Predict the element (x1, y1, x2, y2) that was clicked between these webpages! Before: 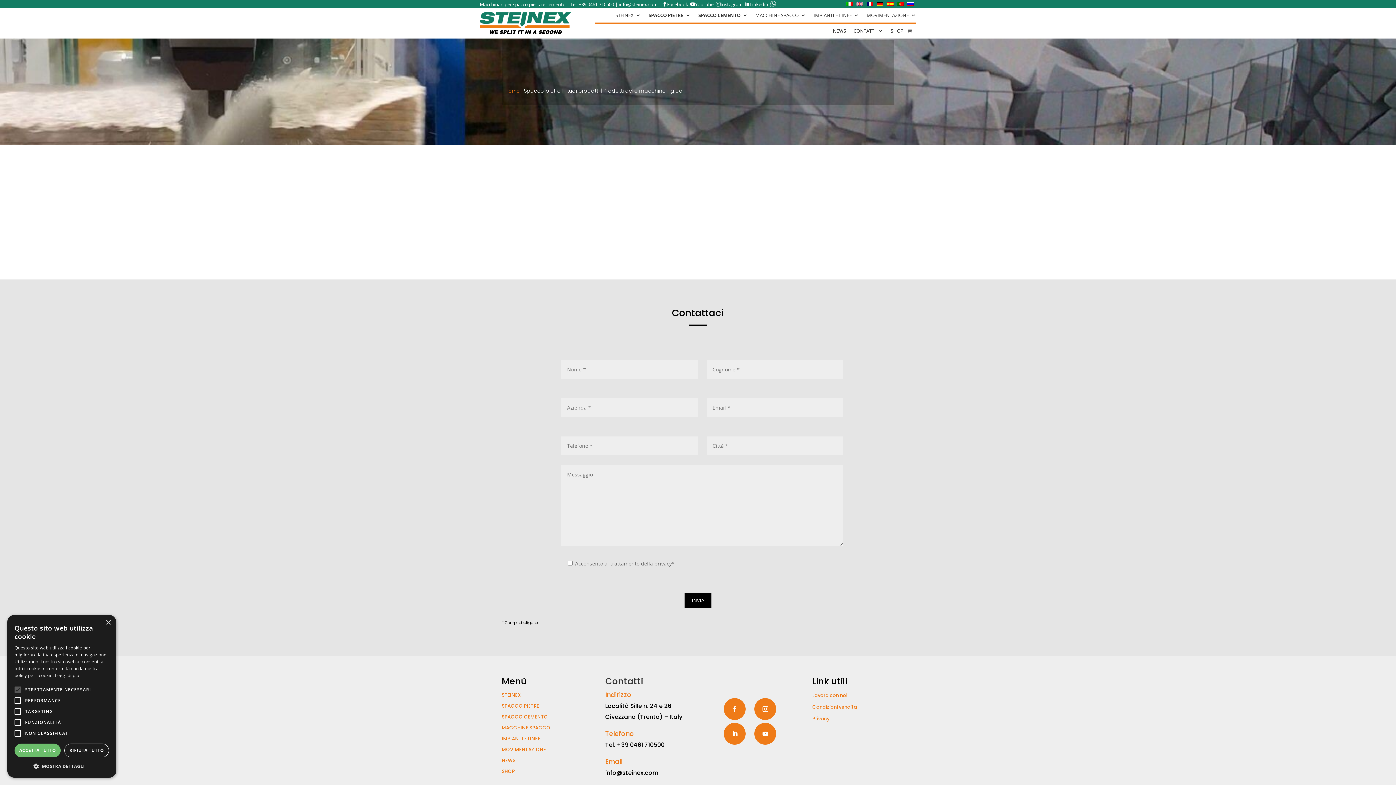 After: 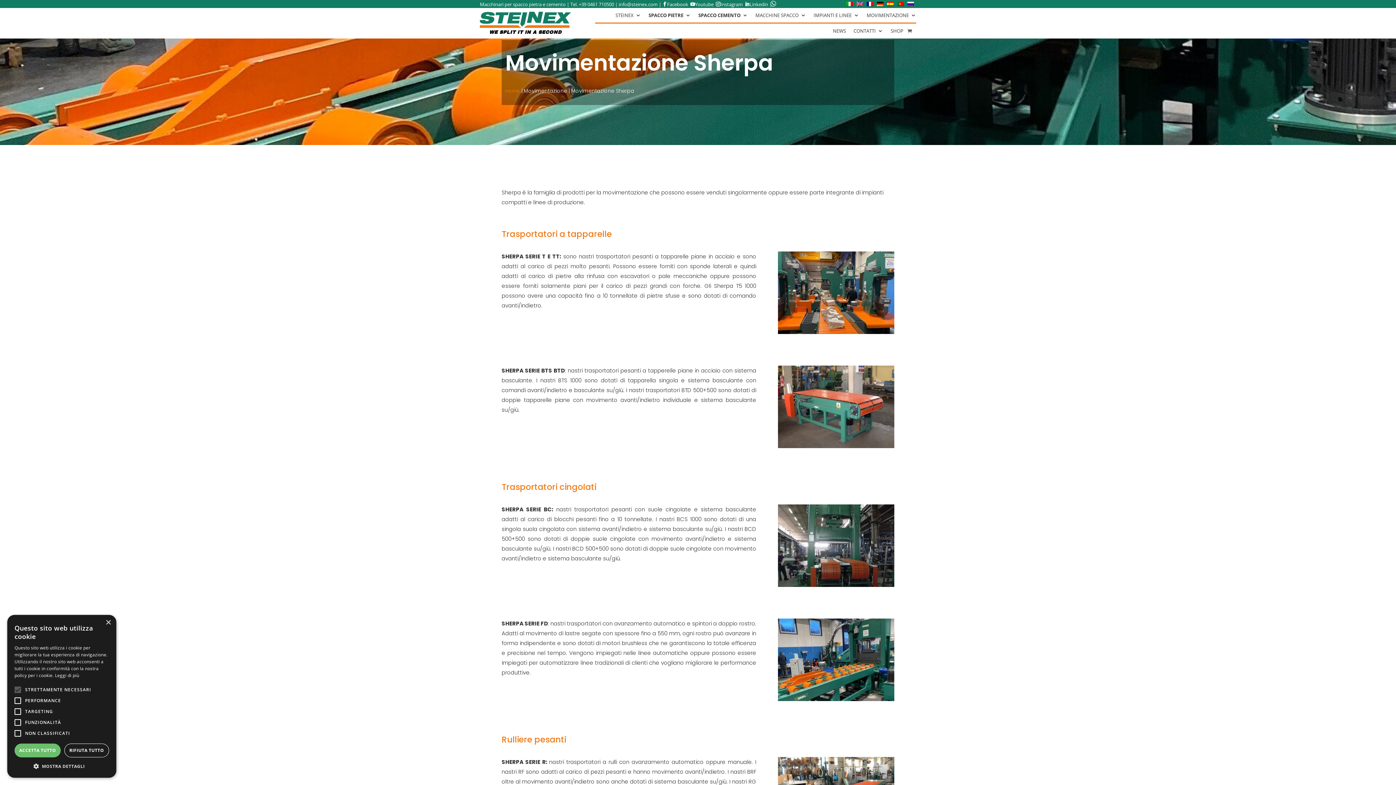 Action: label: MOVIMENTAZIONE bbox: (501, 746, 546, 753)